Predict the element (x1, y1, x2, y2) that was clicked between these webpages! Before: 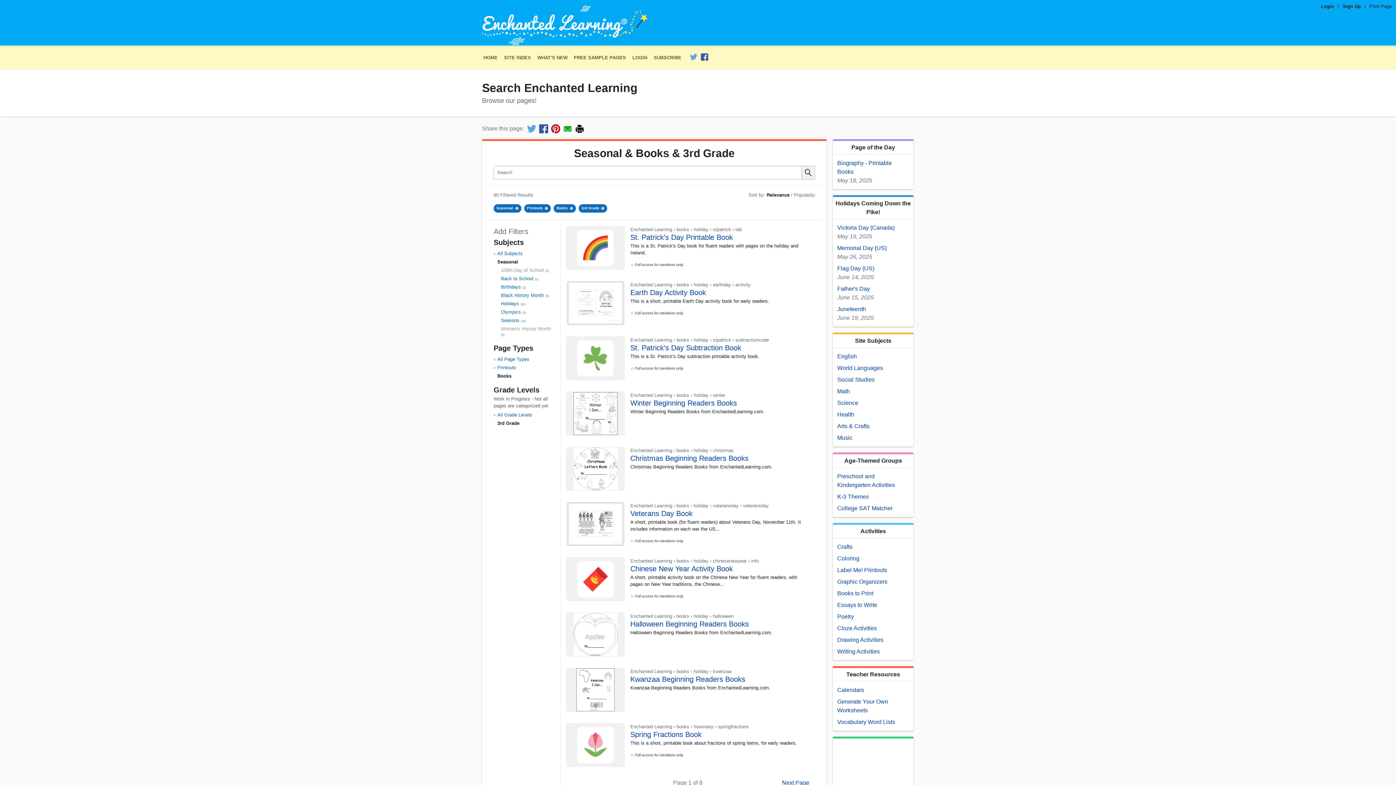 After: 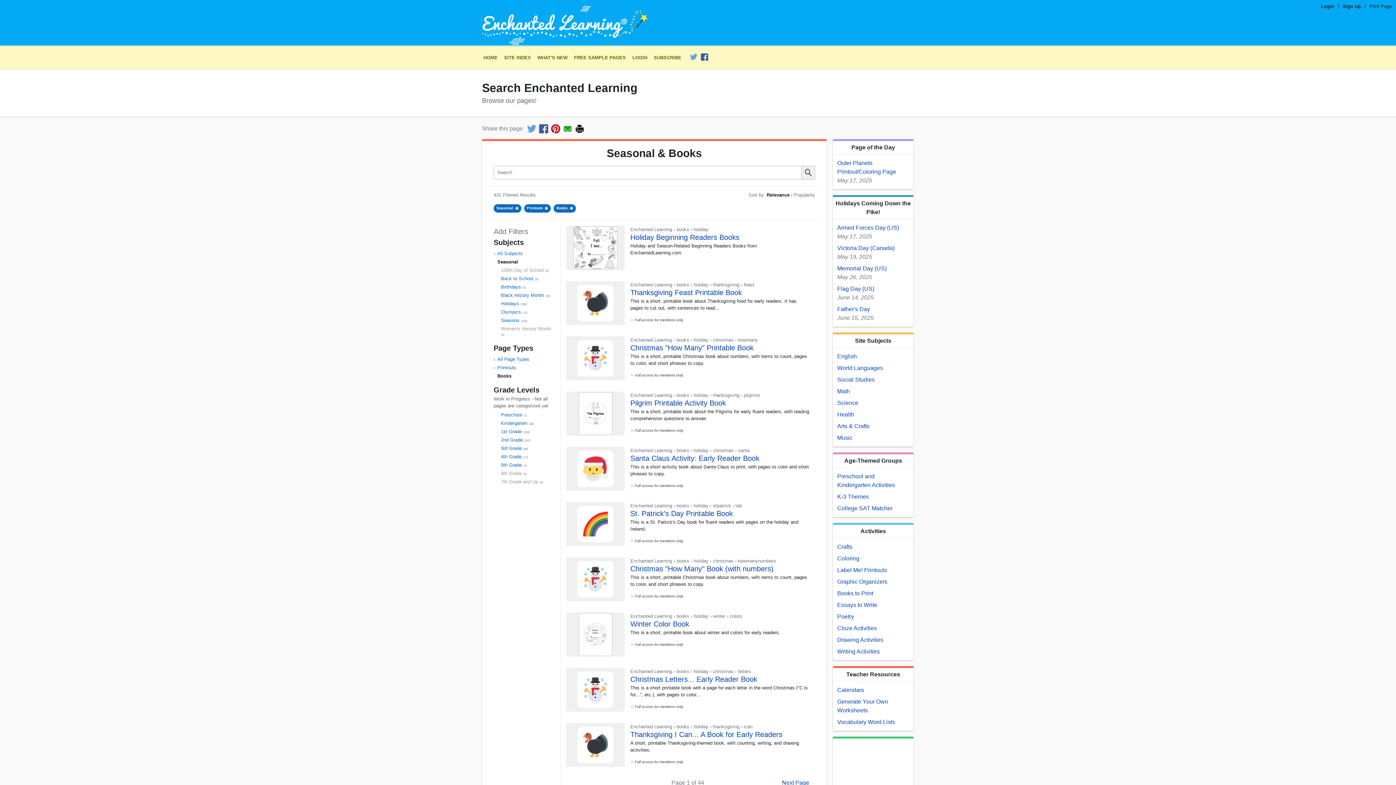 Action: label: 3rd Grade× bbox: (578, 204, 607, 212)